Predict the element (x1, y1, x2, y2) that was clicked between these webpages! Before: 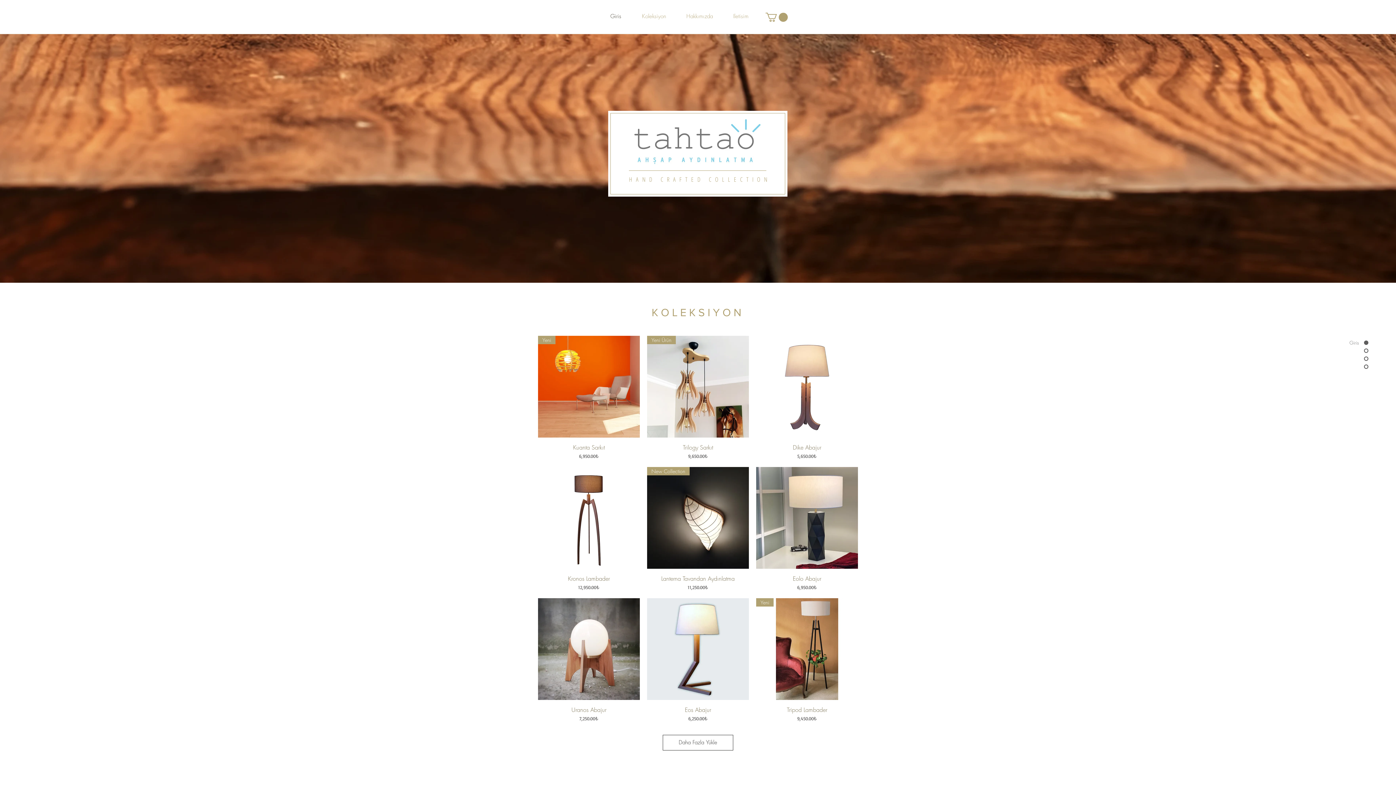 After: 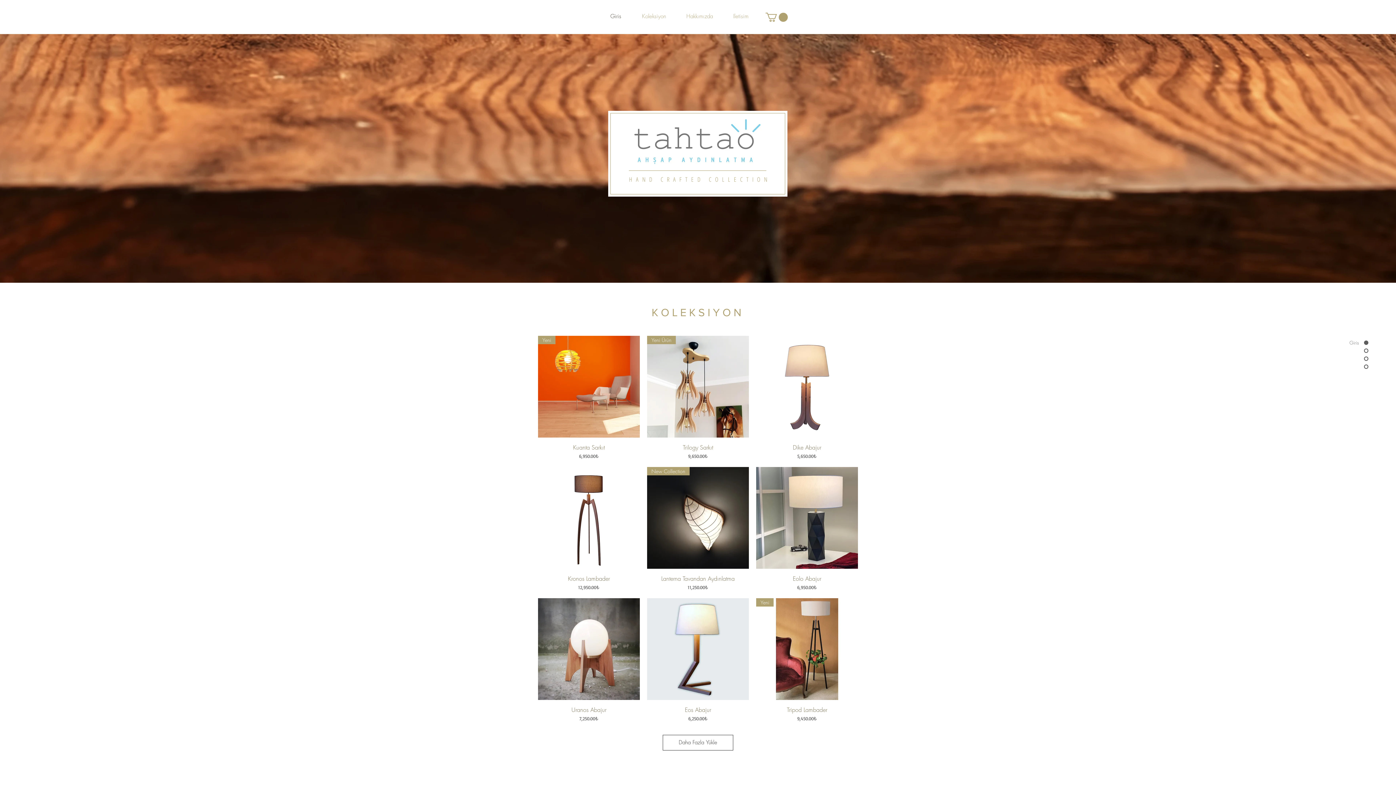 Action: label: Giris bbox: (1324, 339, 1368, 346)